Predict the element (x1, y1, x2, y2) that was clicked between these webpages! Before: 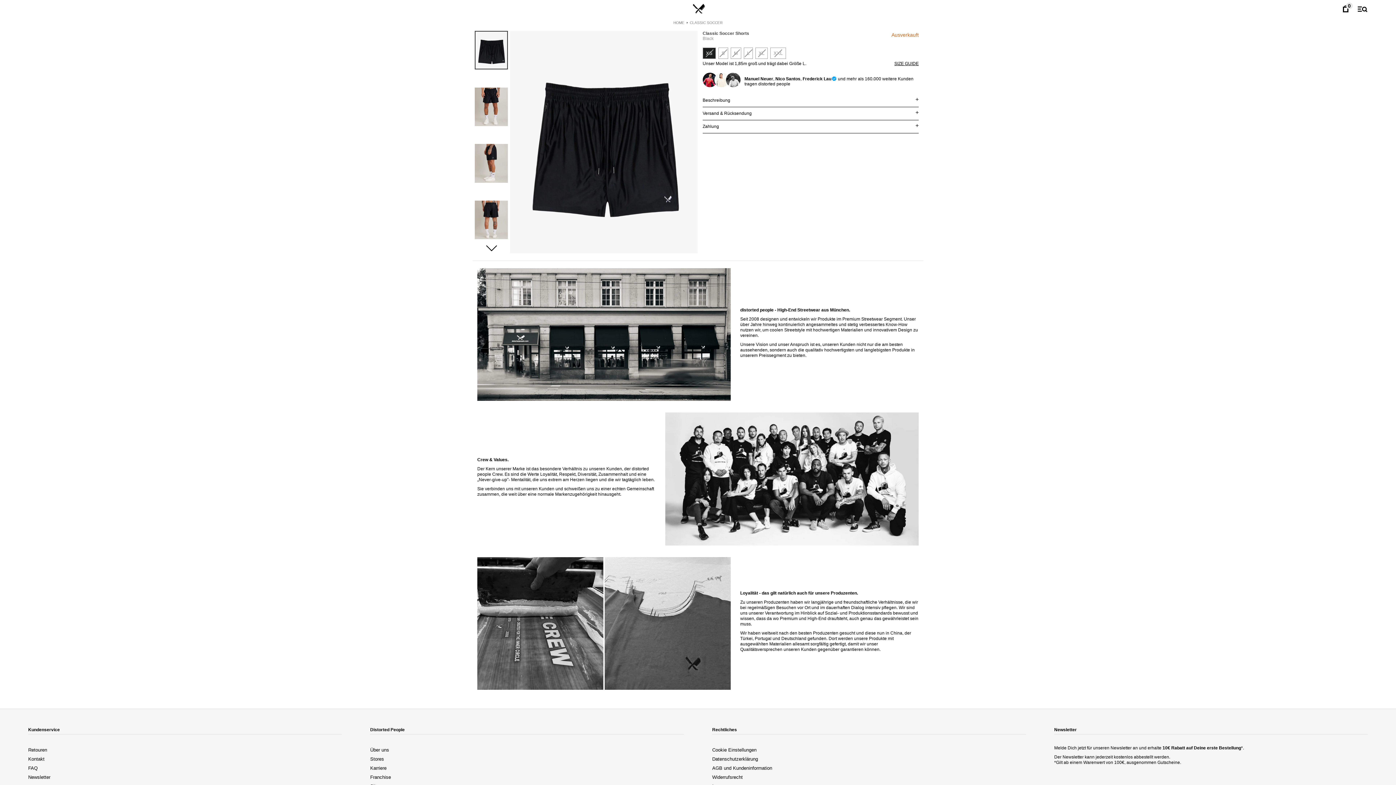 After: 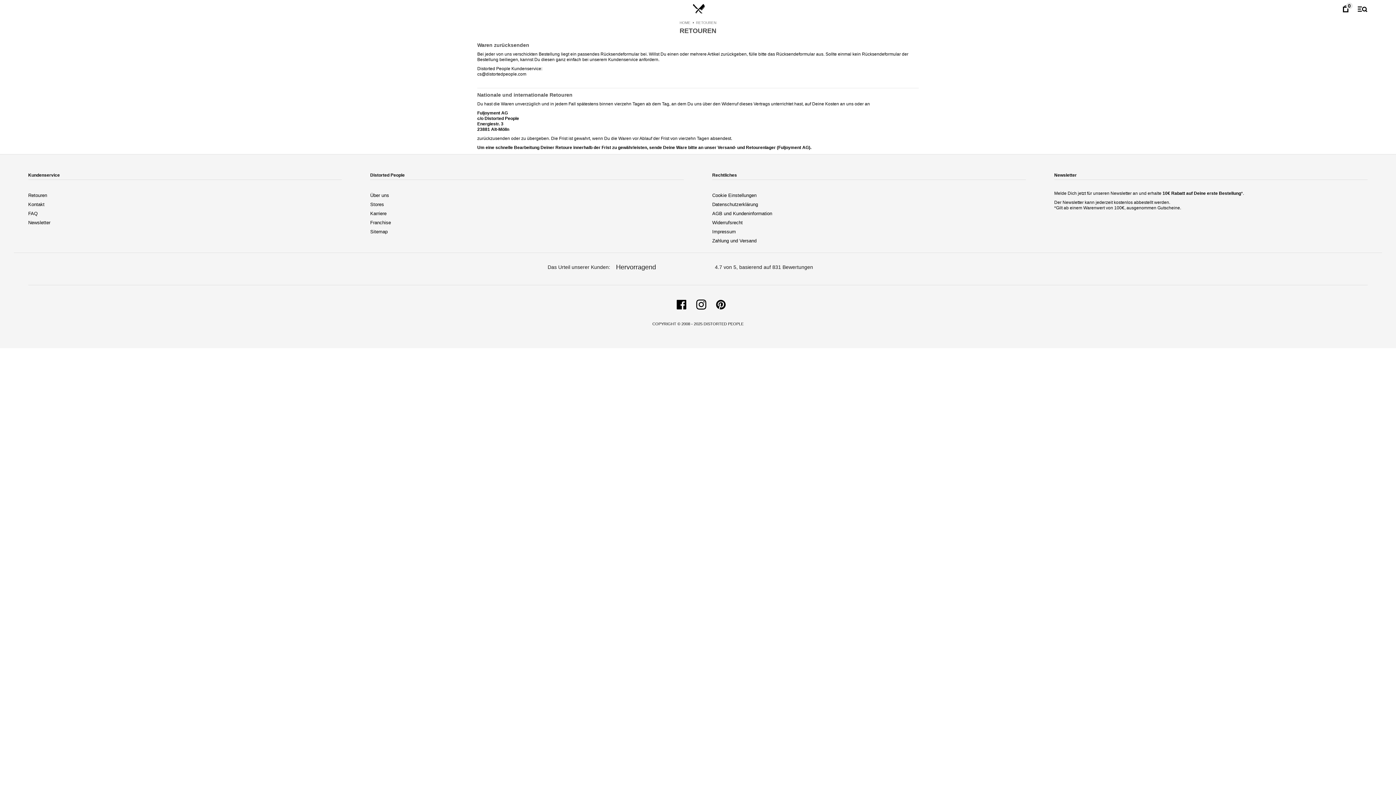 Action: bbox: (28, 747, 47, 753) label: Retouren